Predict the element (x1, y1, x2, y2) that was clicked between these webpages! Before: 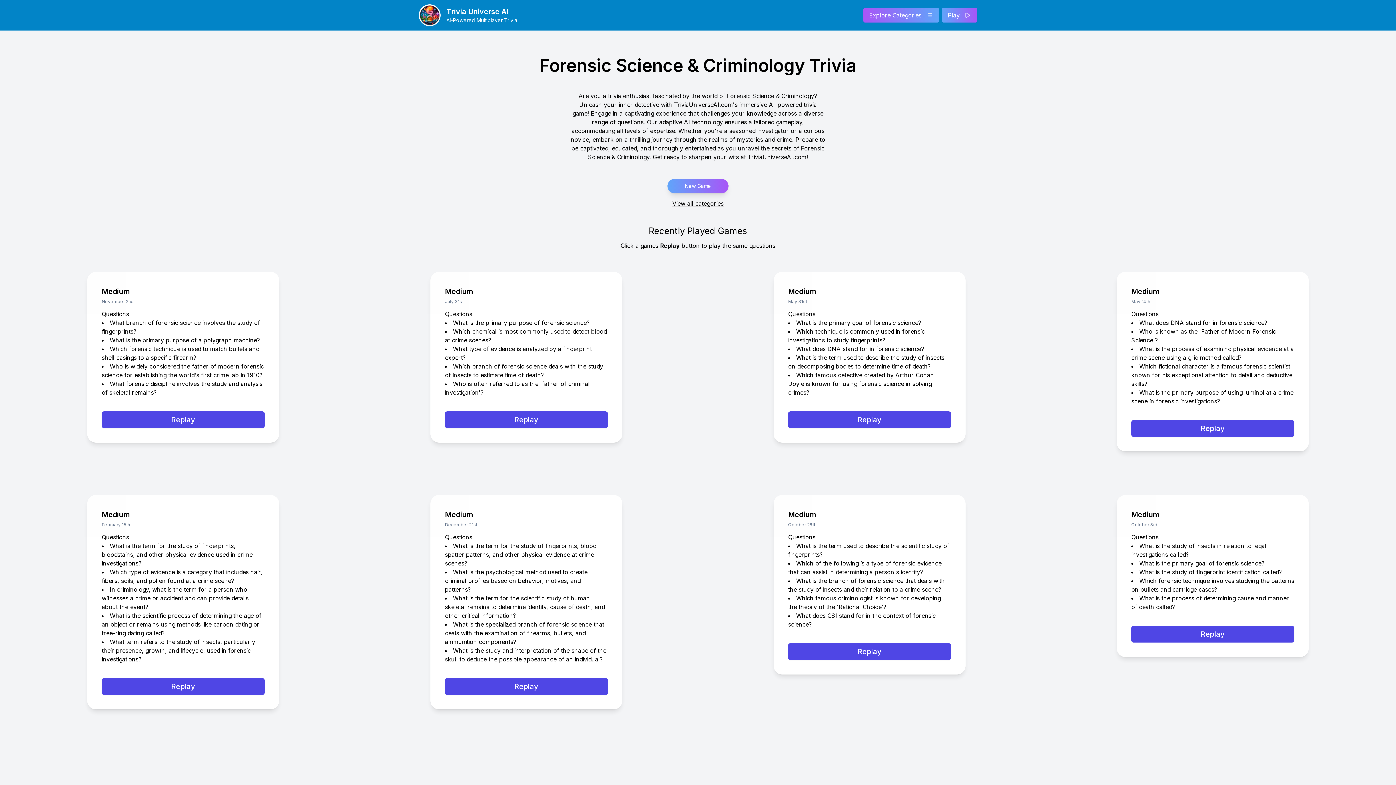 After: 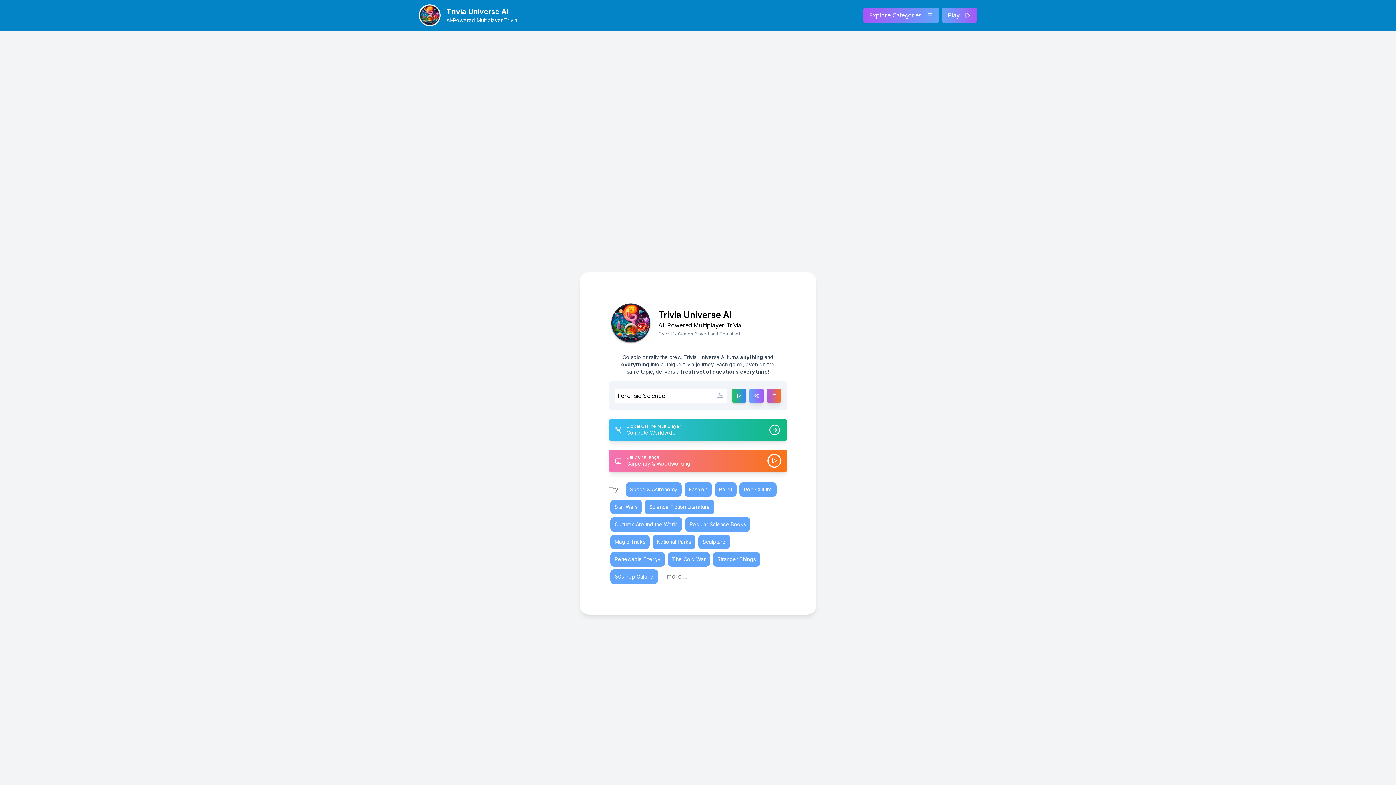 Action: bbox: (667, 178, 728, 193) label: New Game